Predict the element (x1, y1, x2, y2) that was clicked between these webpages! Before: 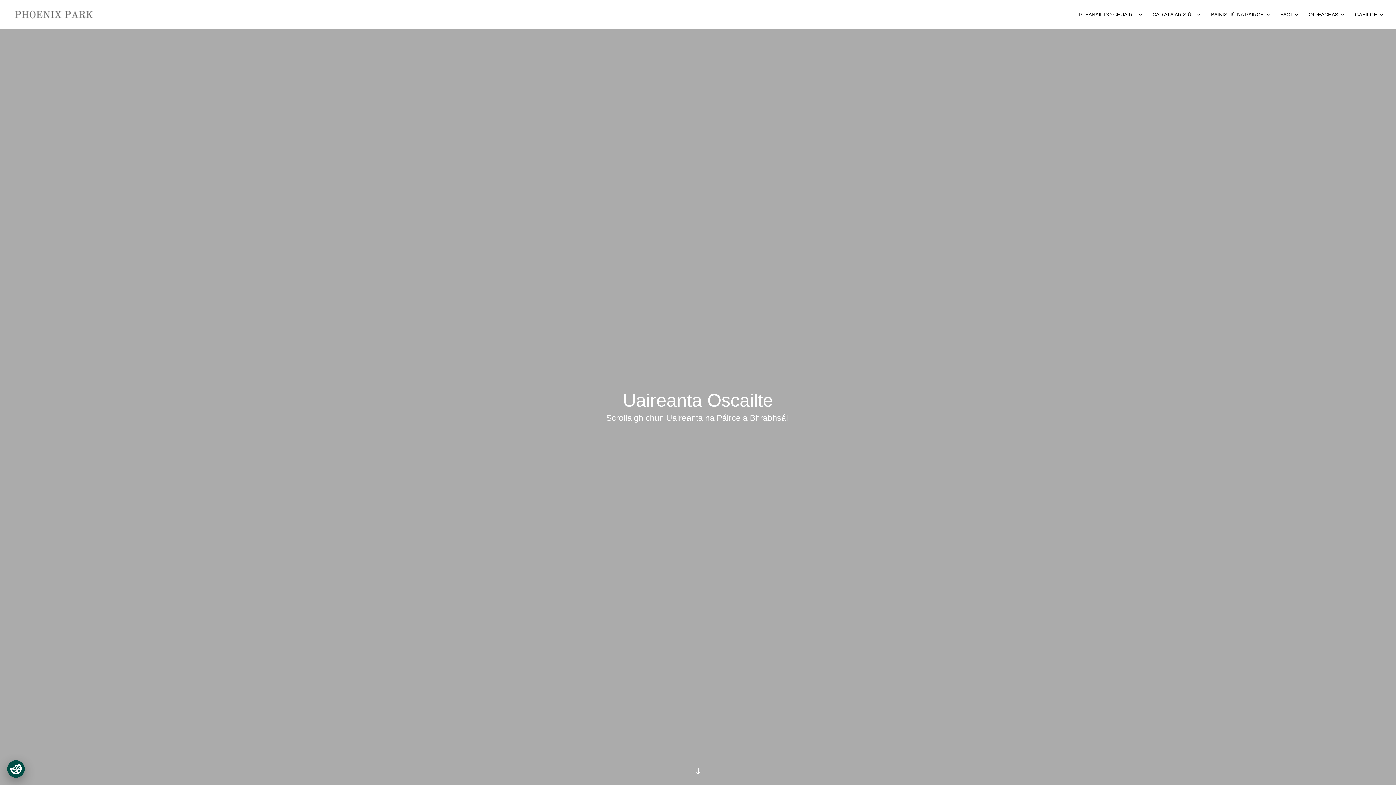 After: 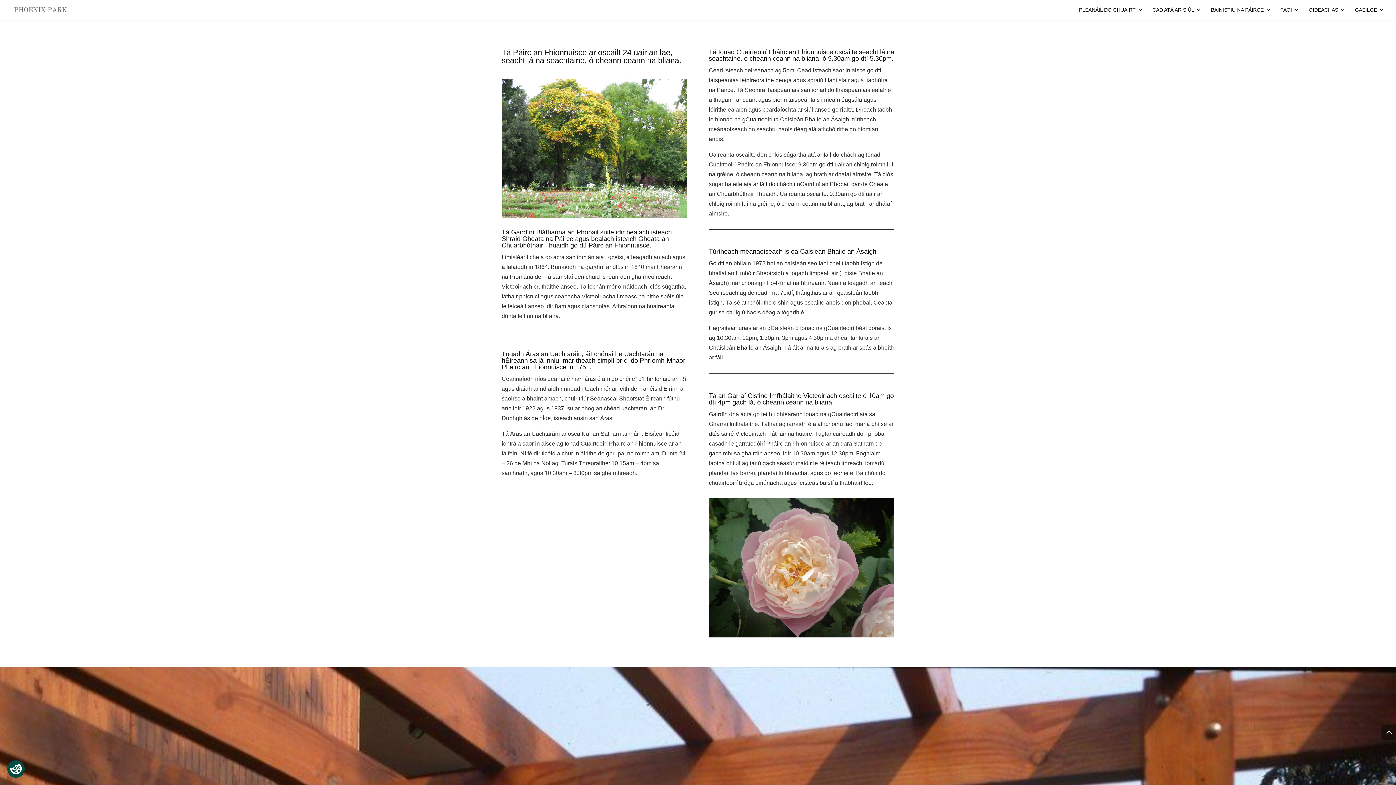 Action: bbox: (693, 766, 702, 778) label: "